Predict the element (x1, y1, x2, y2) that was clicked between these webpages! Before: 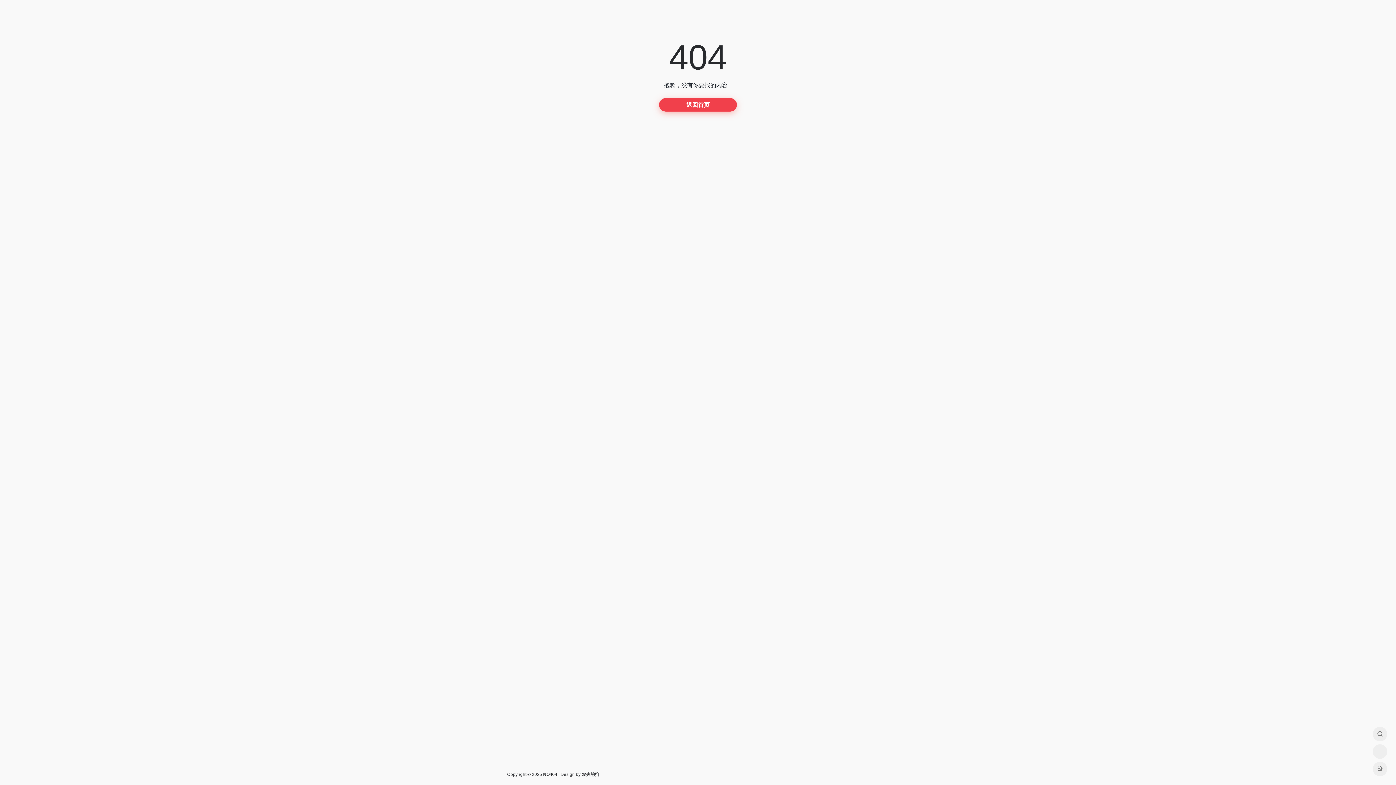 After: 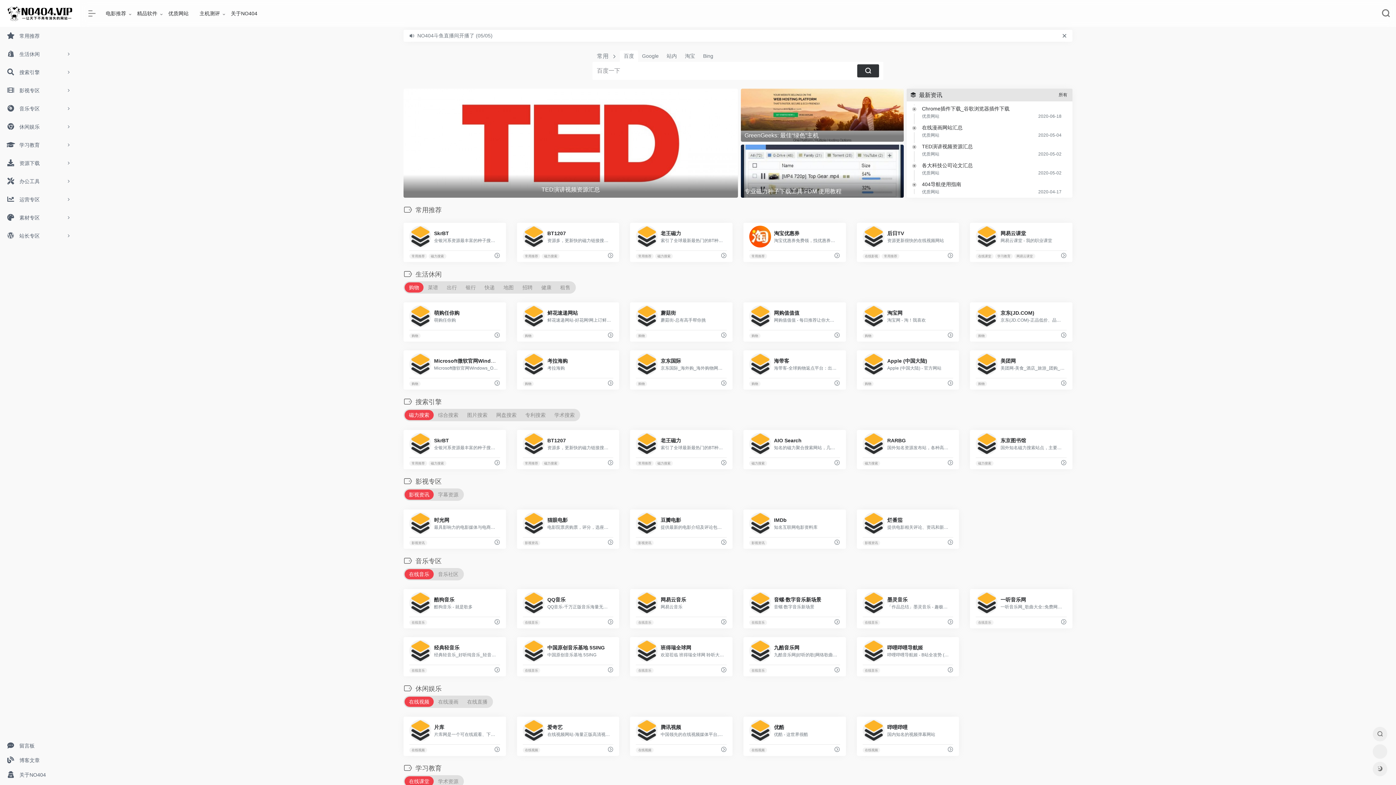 Action: bbox: (659, 98, 737, 111) label: 返回首页